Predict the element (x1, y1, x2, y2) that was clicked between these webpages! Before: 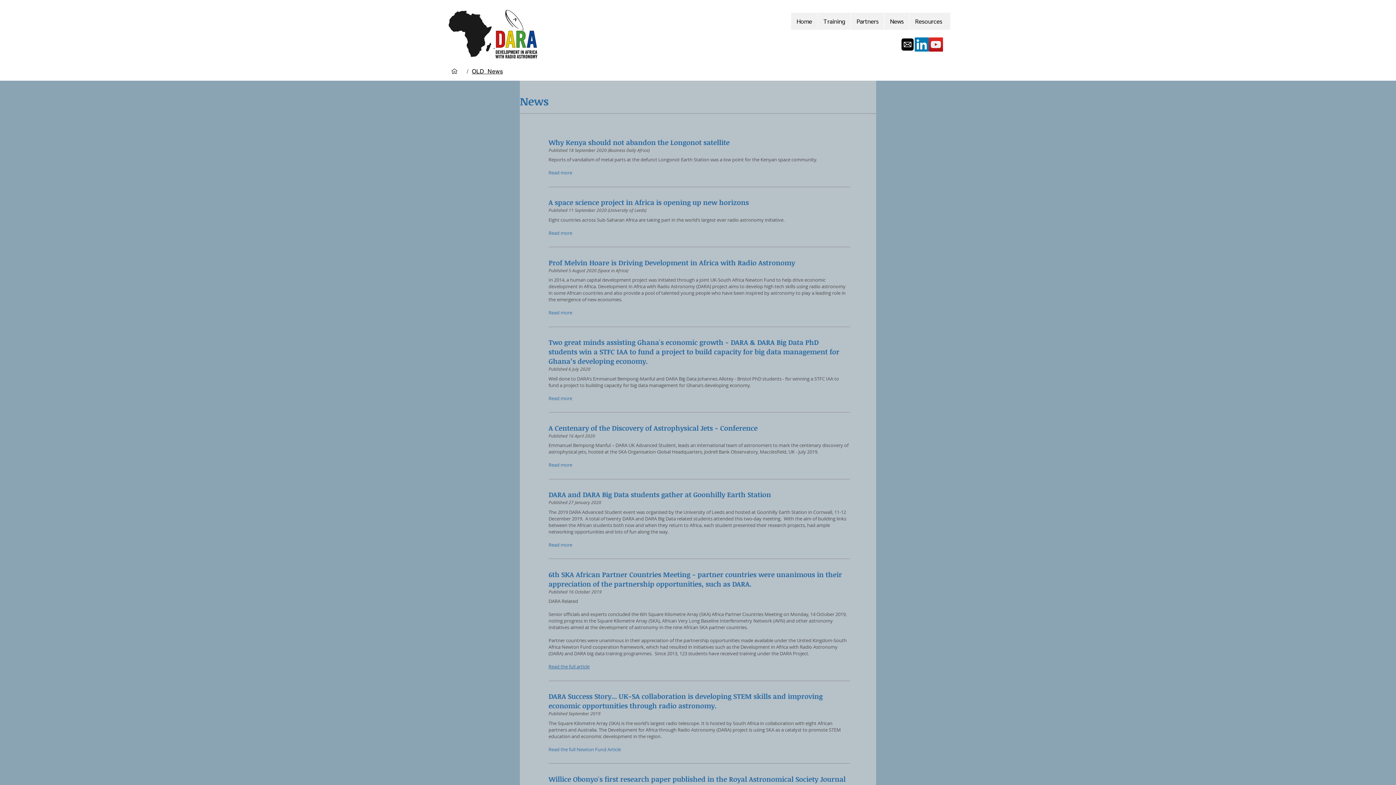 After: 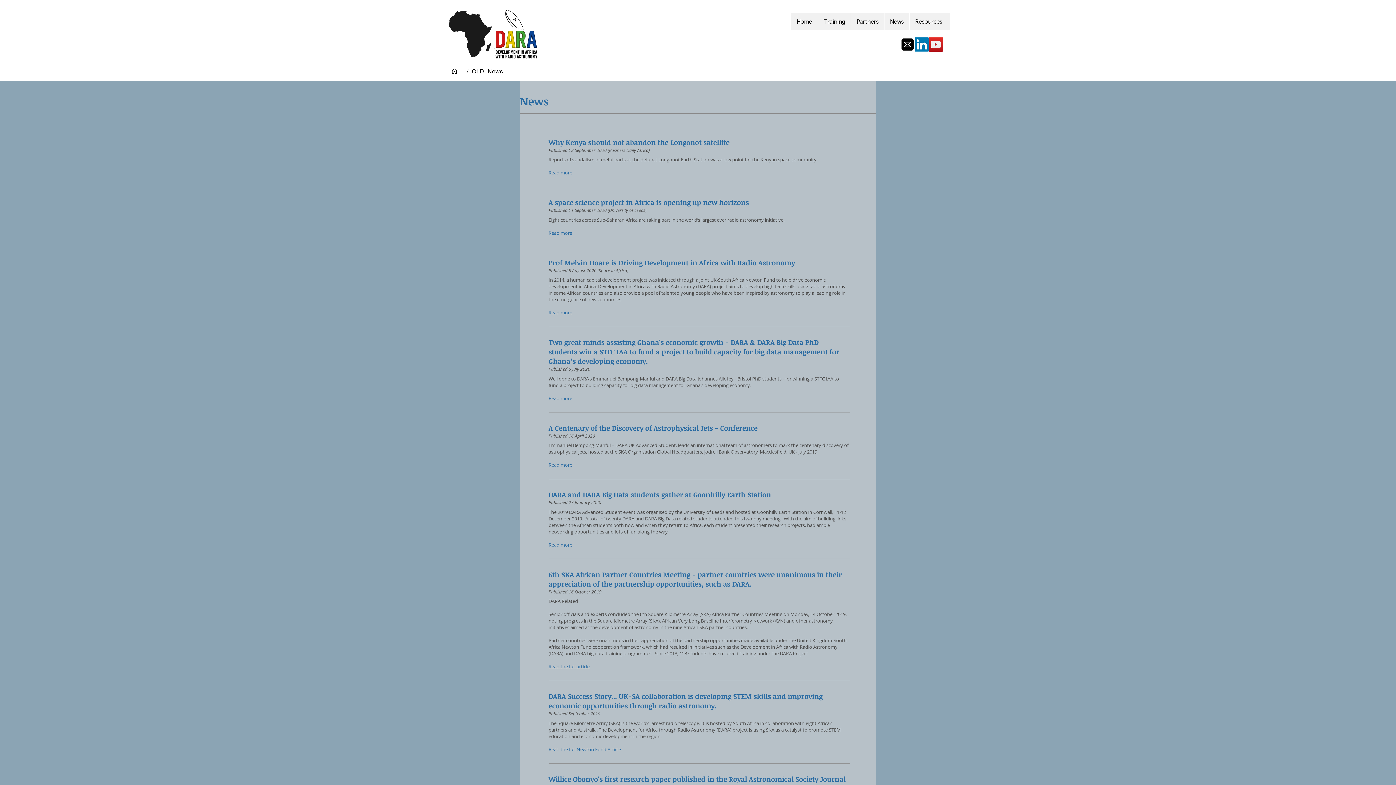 Action: label: DARA Big Data Johannes Allotey -  bbox: (665, 375, 737, 382)